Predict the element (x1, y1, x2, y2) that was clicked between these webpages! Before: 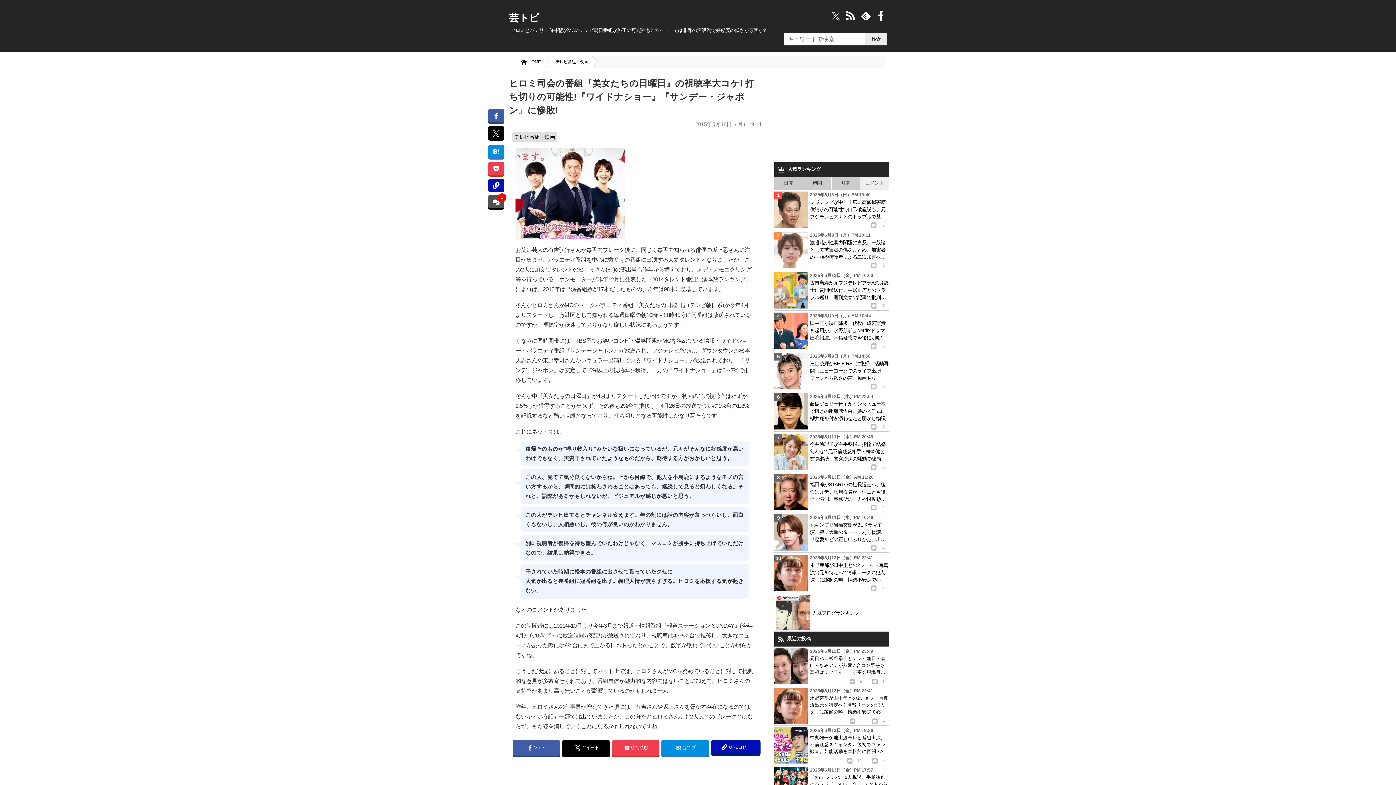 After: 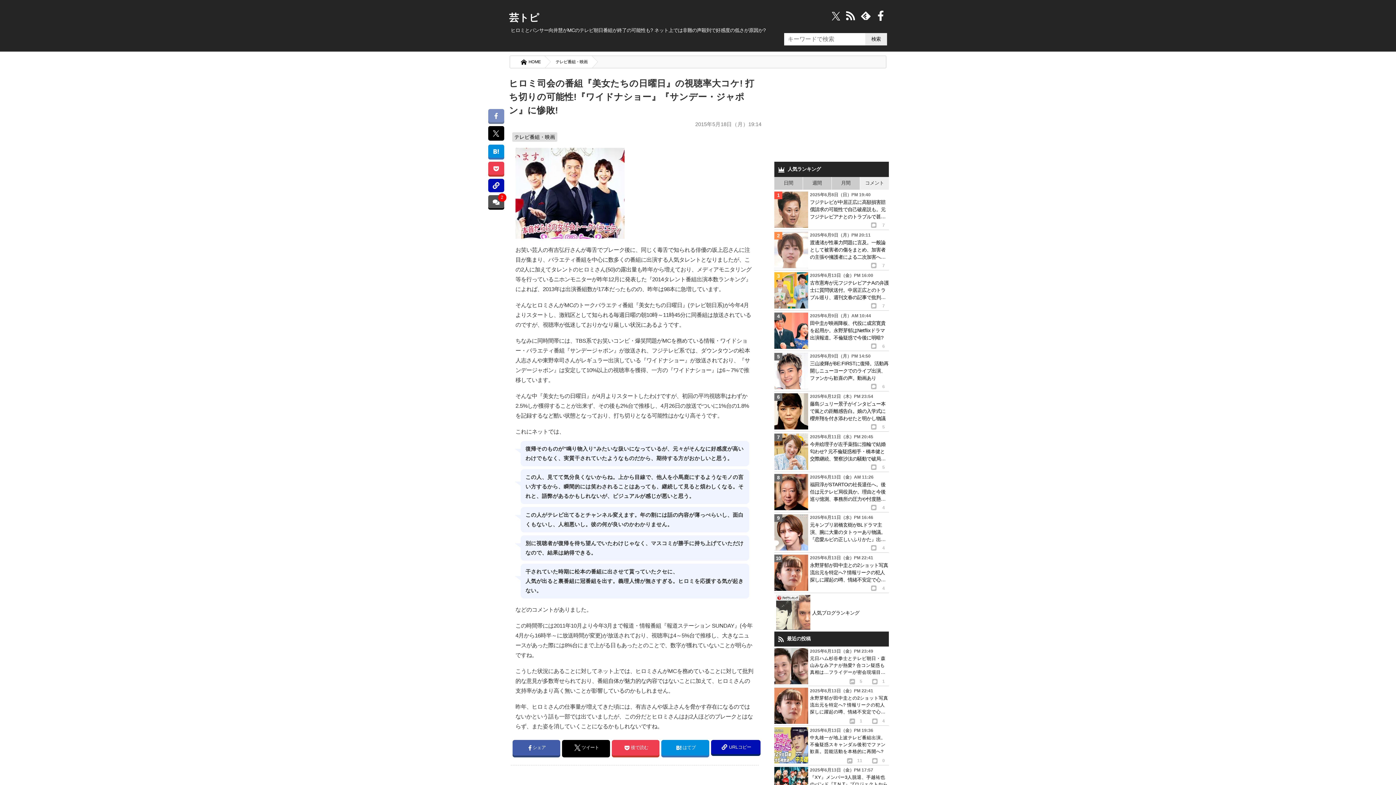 Action: bbox: (488, 109, 504, 122)